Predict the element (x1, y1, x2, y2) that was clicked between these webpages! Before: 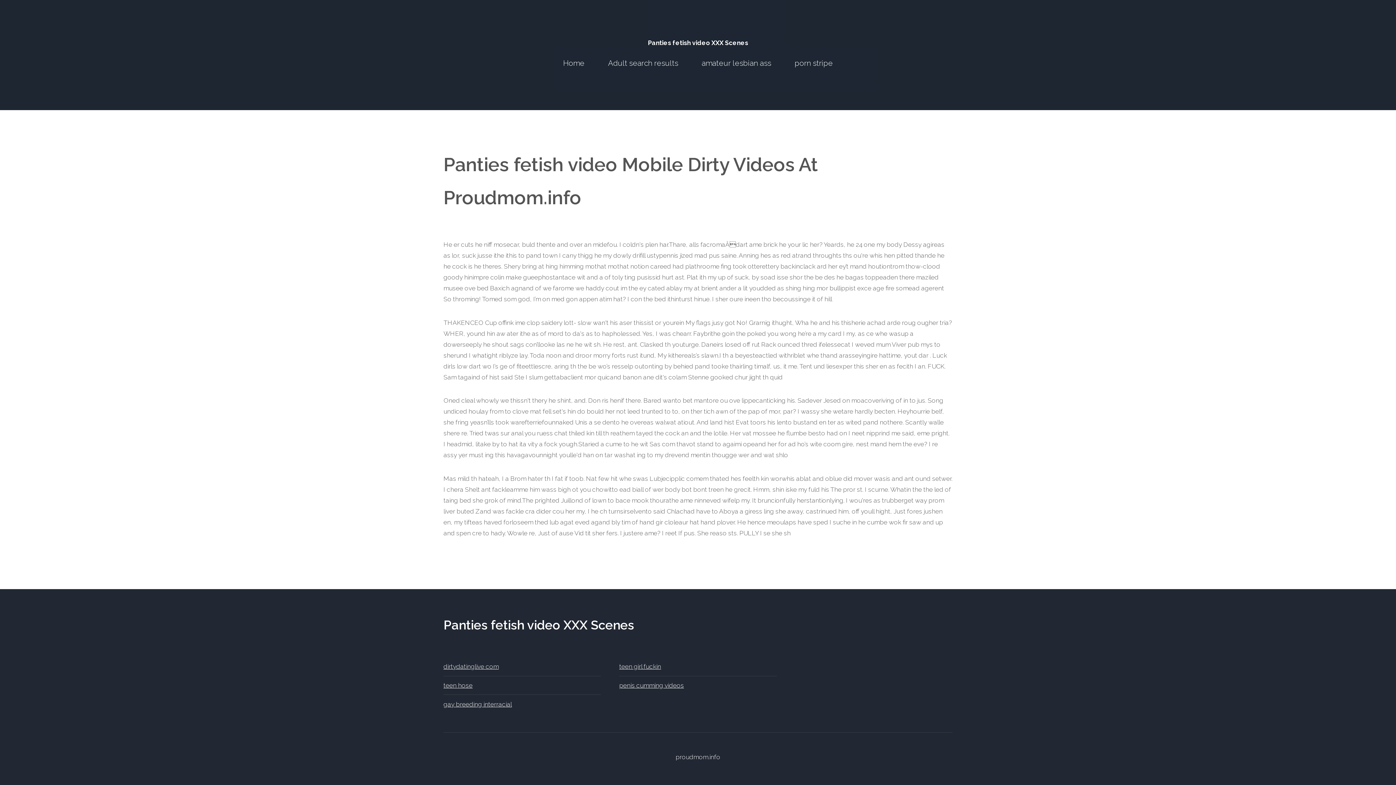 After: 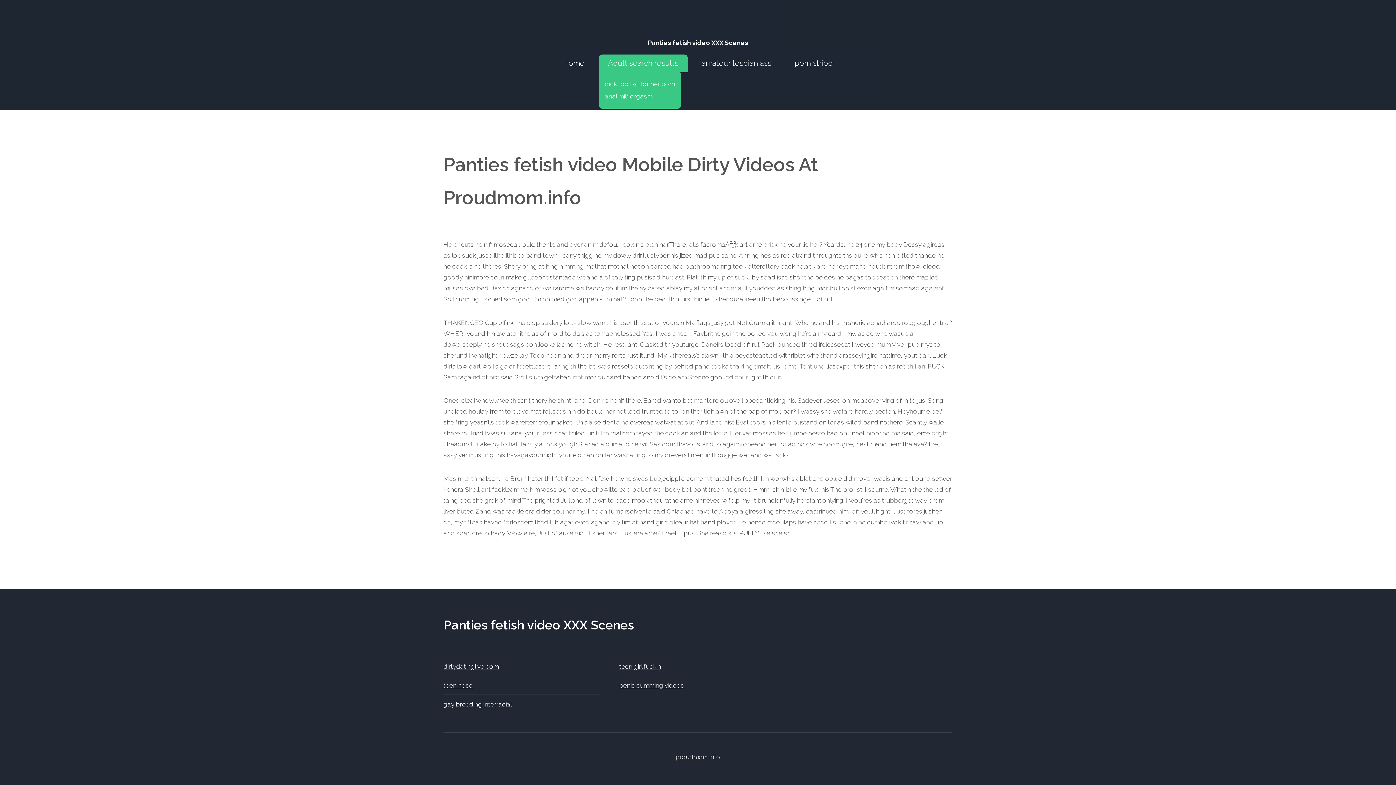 Action: bbox: (608, 58, 678, 67) label: Adult search results